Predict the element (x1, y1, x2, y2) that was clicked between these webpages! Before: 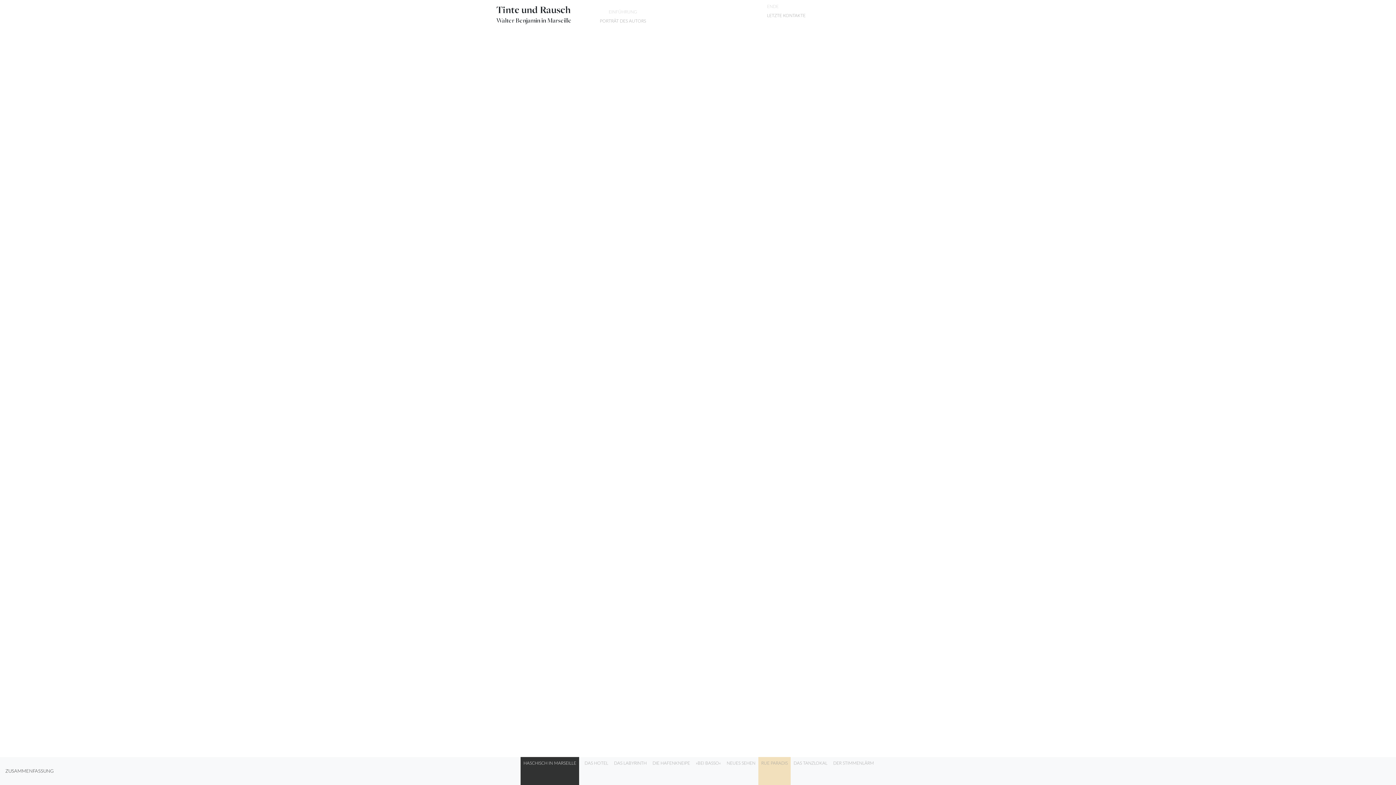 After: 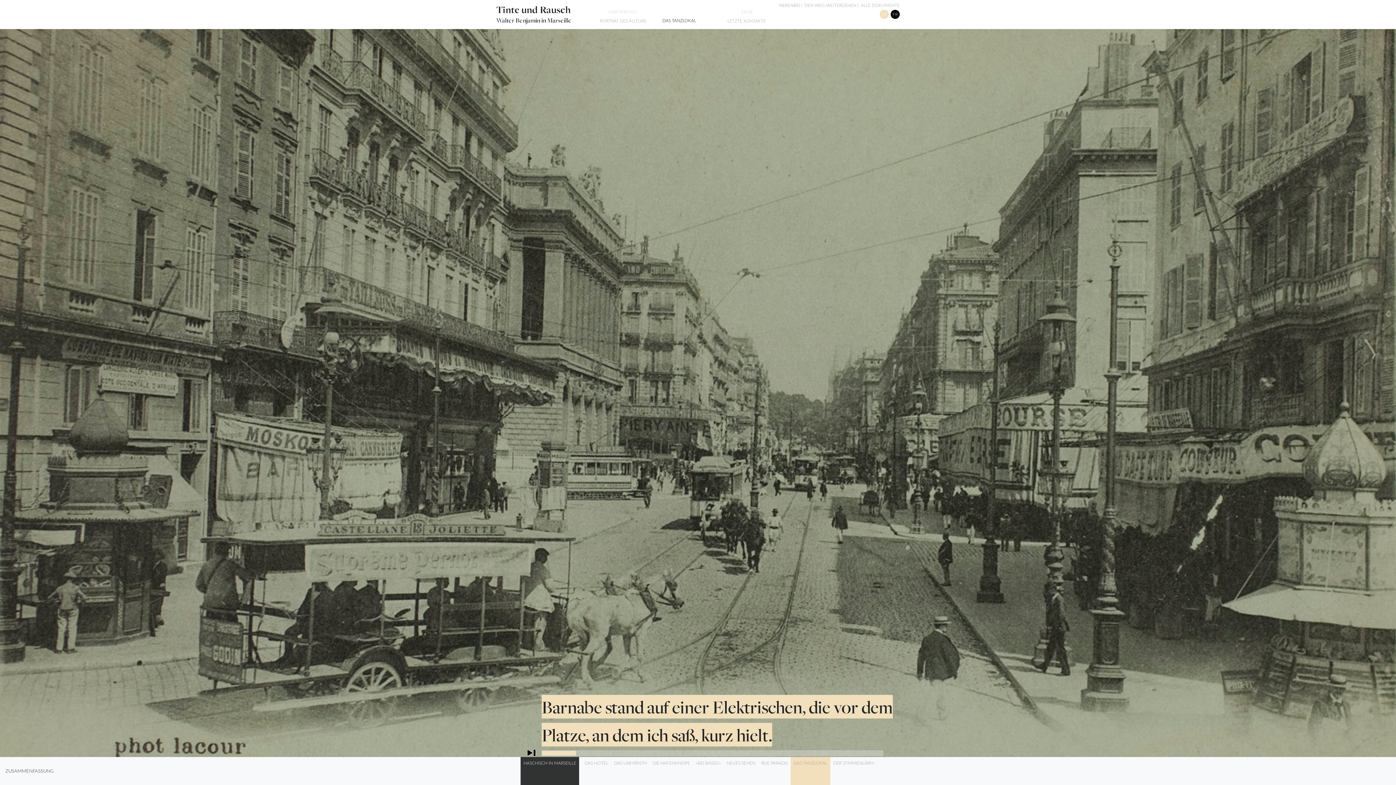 Action: bbox: (790, 757, 830, 785) label: DAS TANZLOKAL